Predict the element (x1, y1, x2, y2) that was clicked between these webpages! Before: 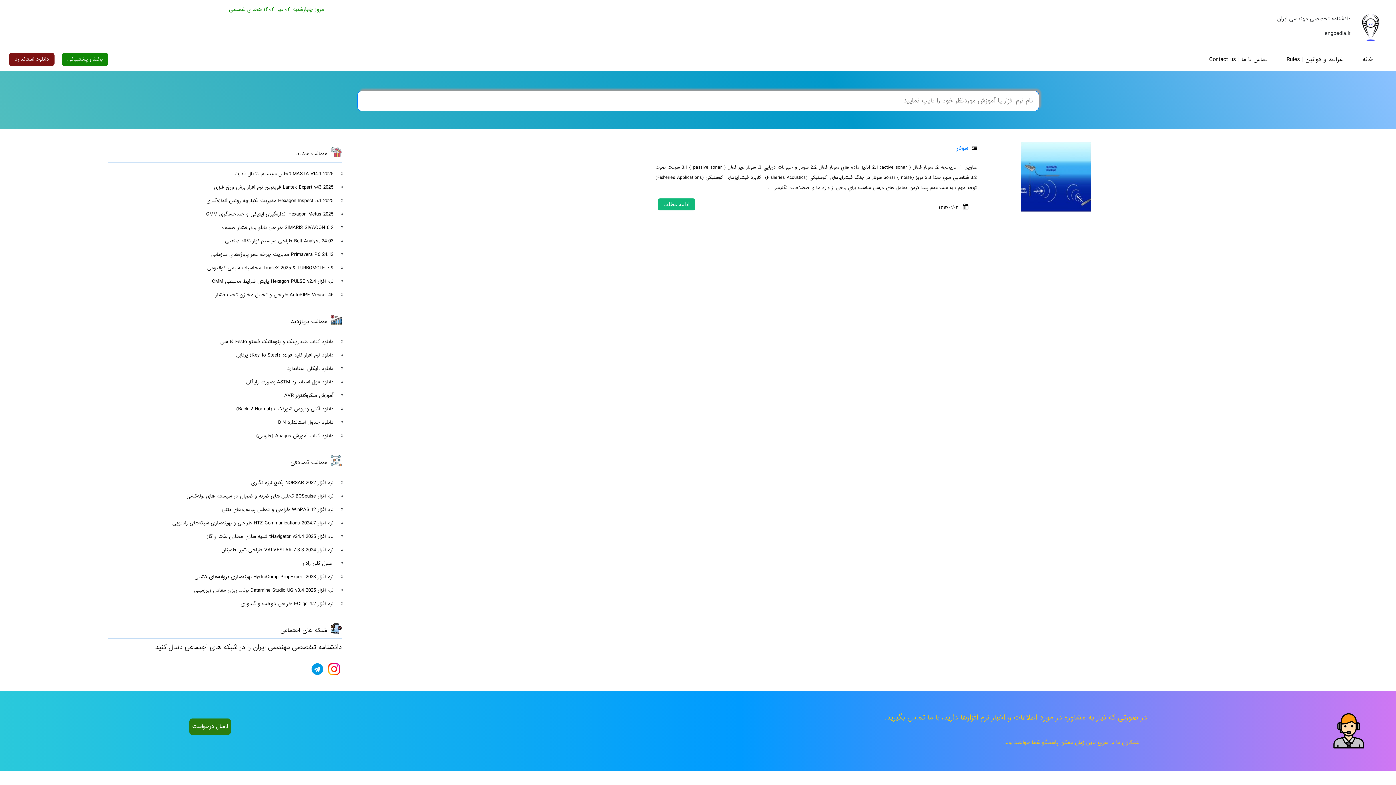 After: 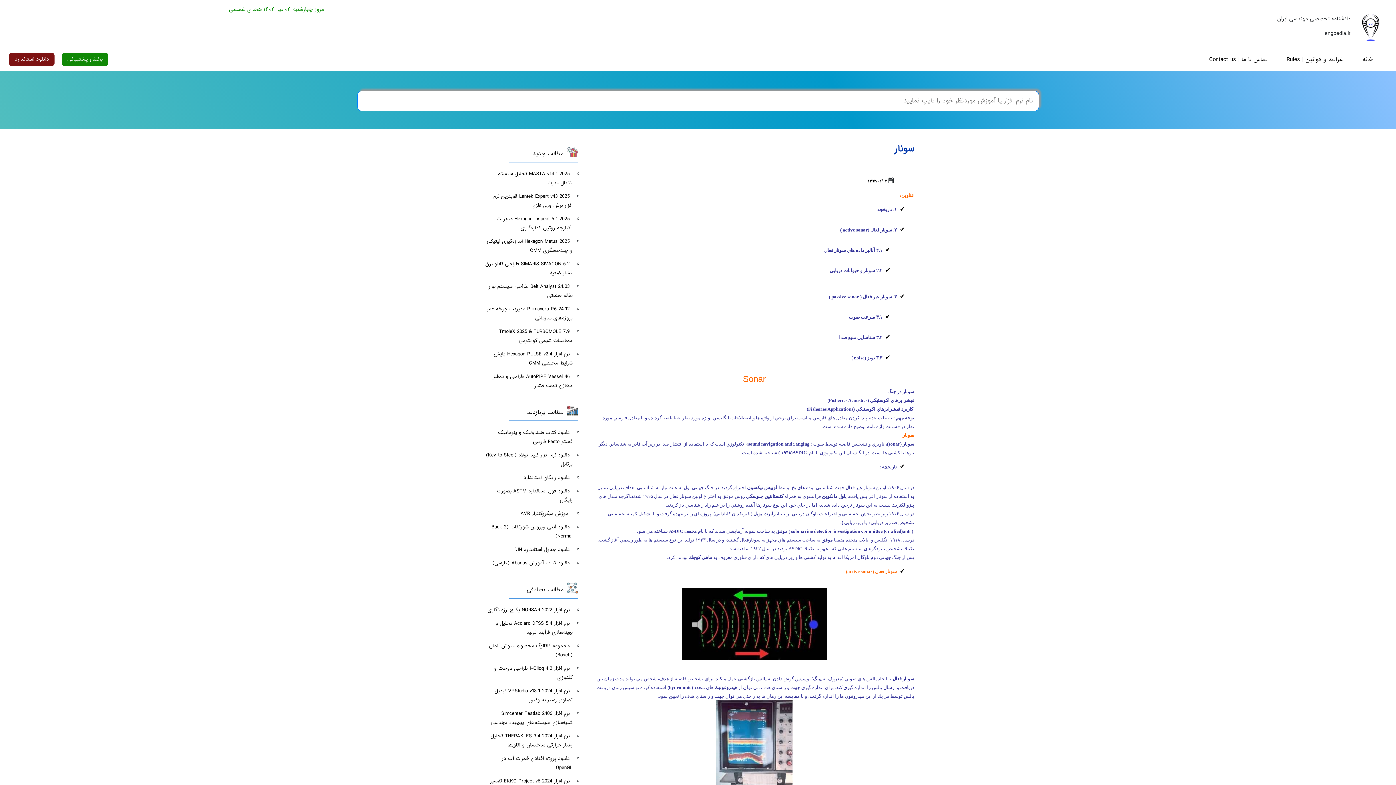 Action: label: ادامه مطلب bbox: (658, 198, 695, 210)